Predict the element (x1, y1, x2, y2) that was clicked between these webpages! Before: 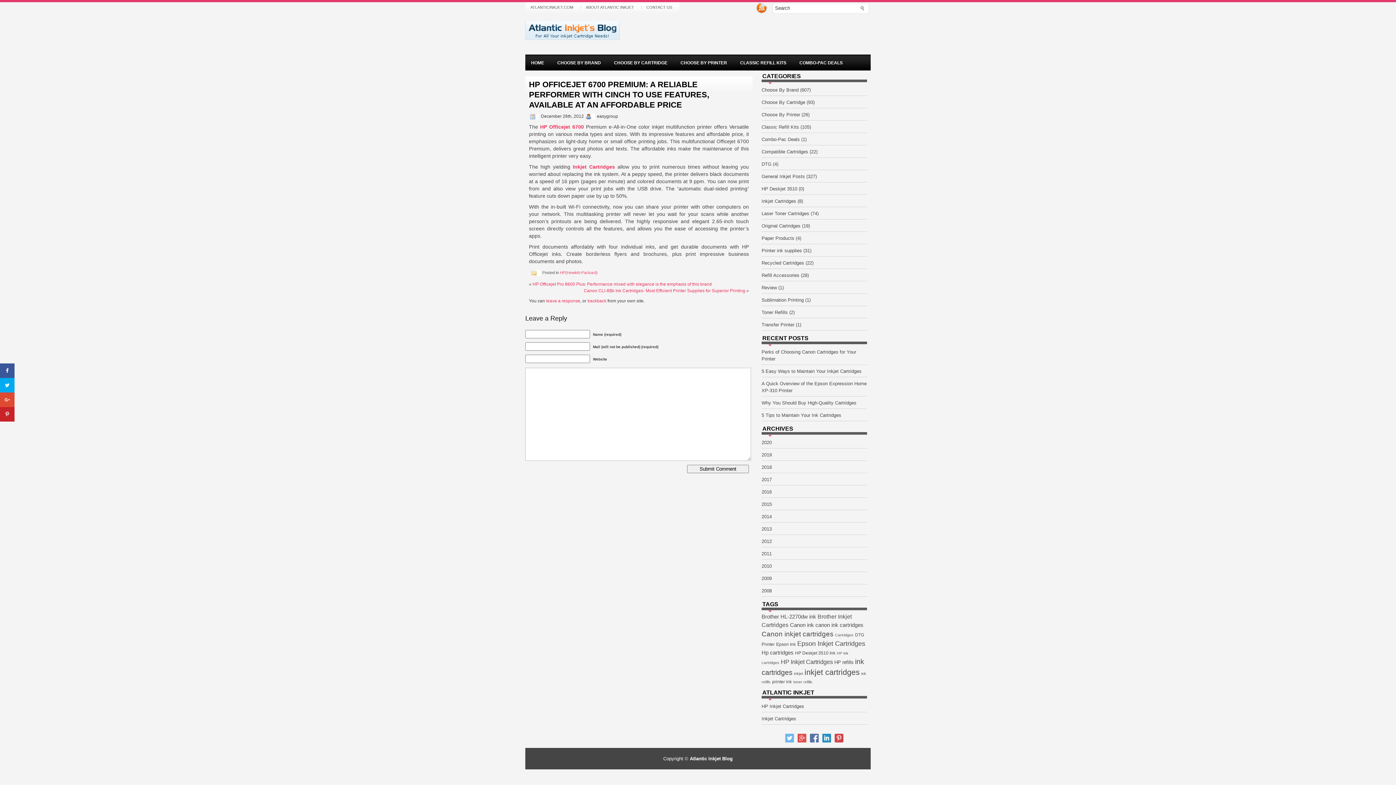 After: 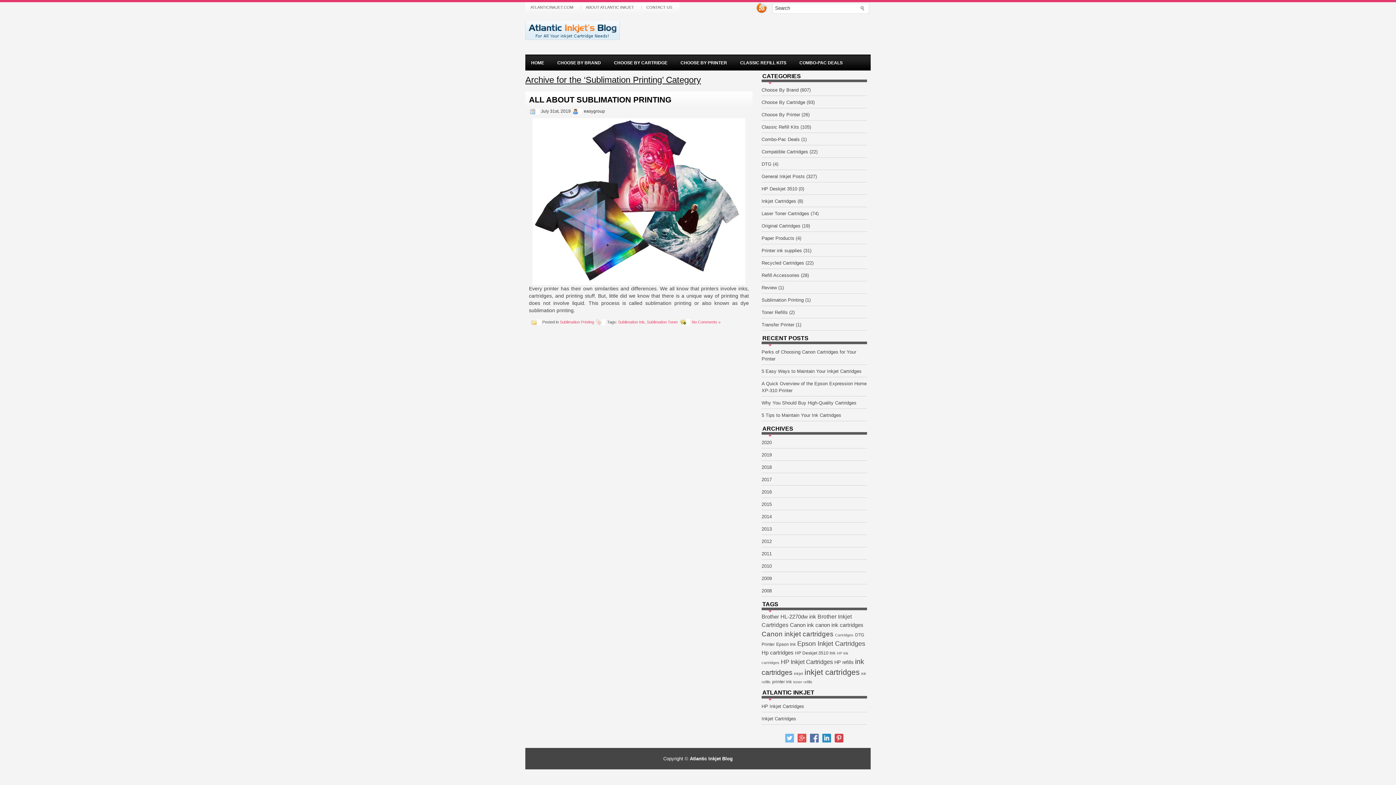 Action: bbox: (761, 297, 804, 302) label: Sublimation Printing